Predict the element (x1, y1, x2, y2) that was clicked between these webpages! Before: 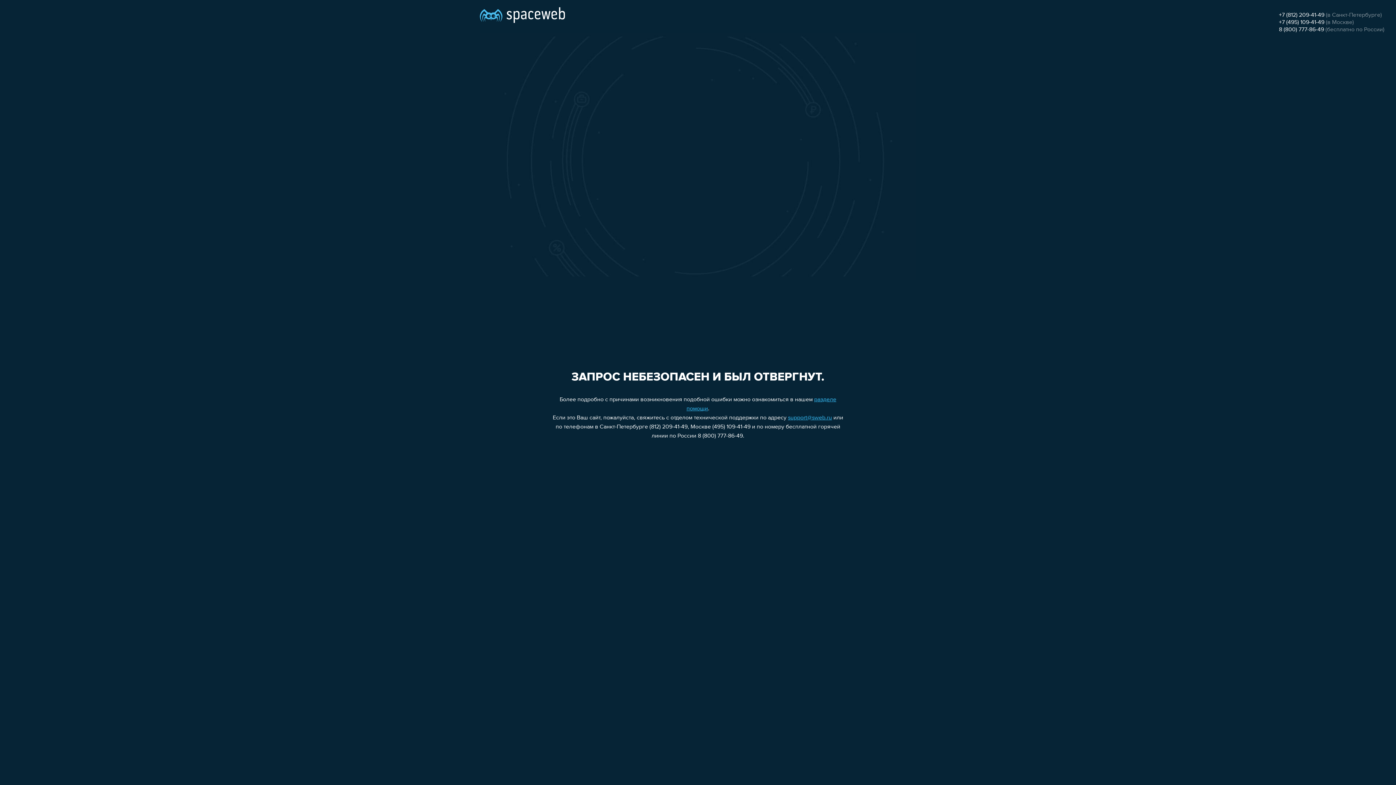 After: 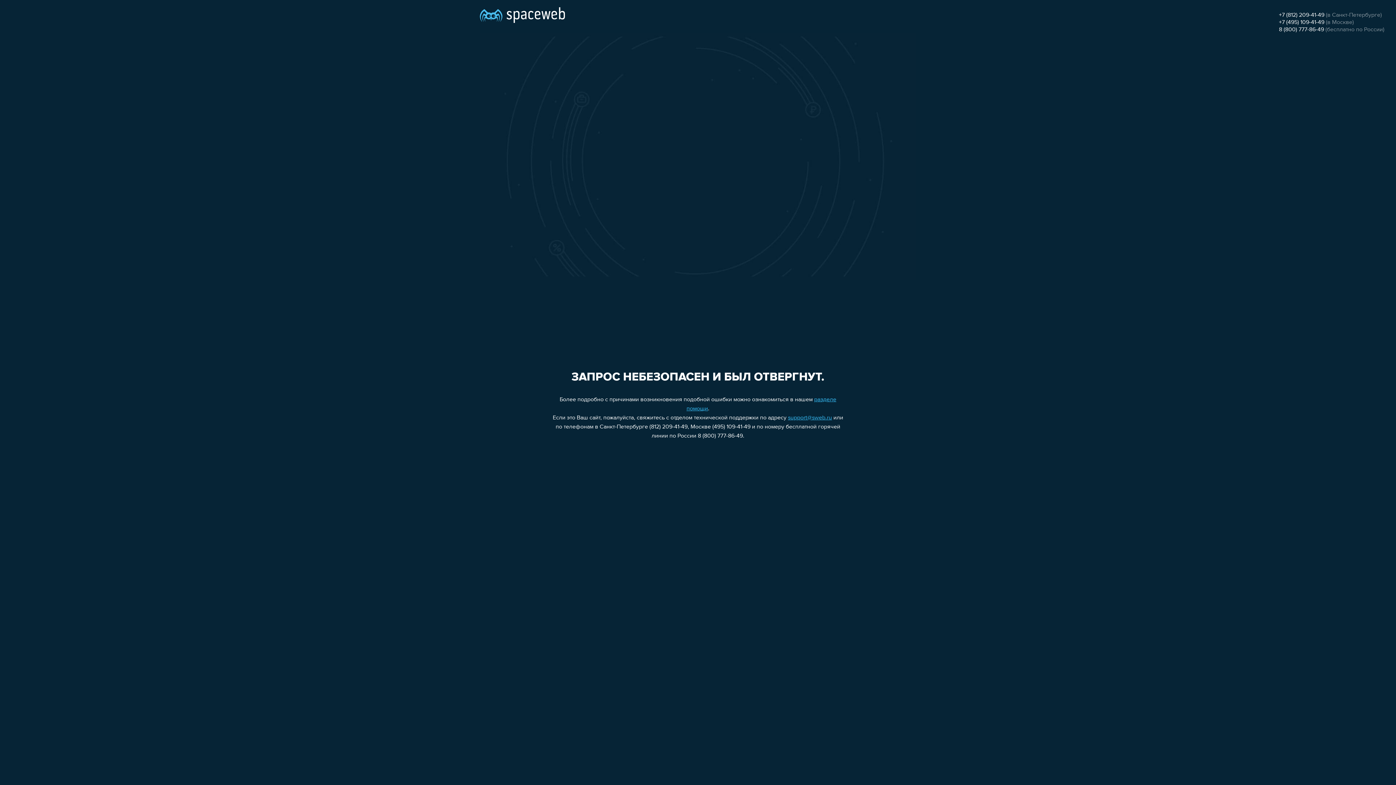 Action: label: 8 (800) 777-86-49 bbox: (1279, 26, 1324, 32)